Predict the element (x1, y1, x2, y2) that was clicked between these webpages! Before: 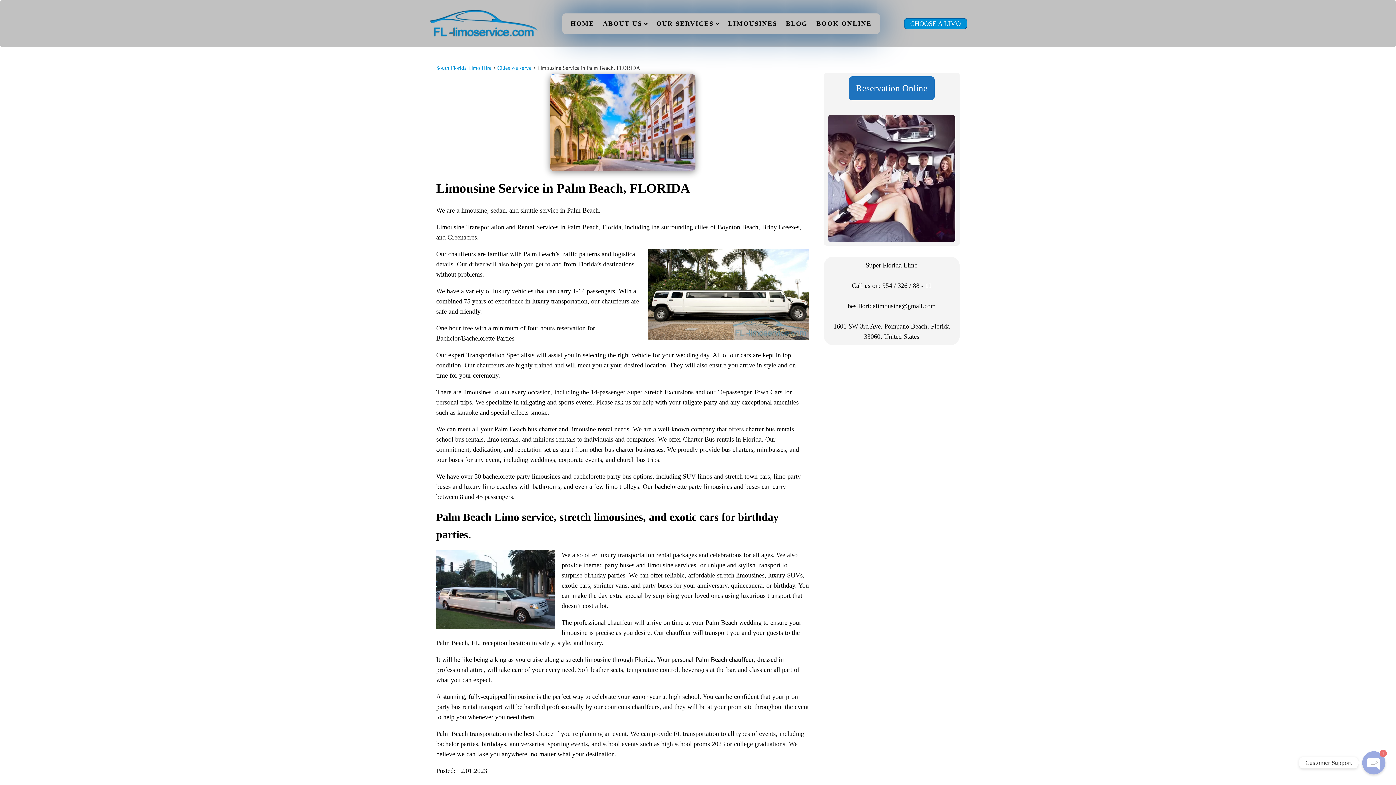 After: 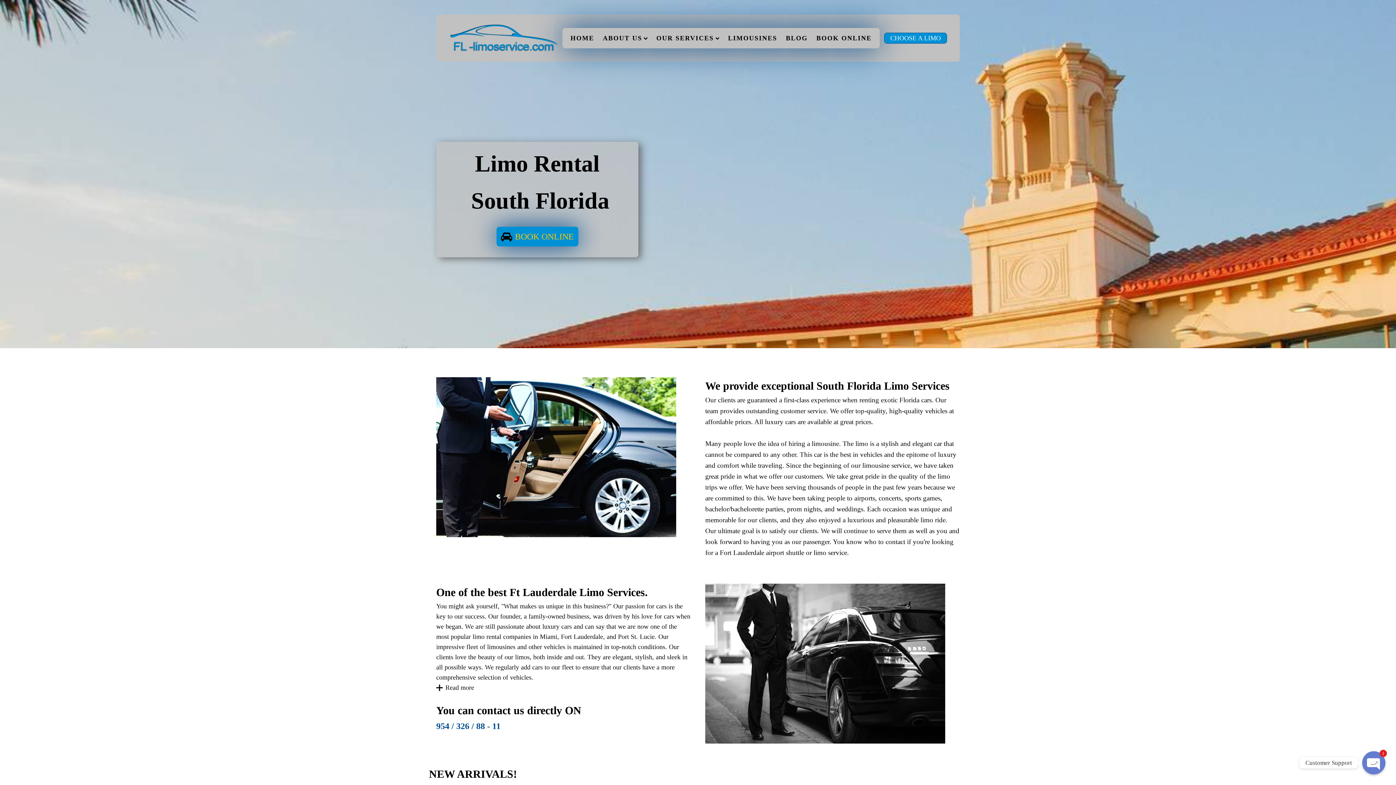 Action: label: South Florida Limo Hire bbox: (436, 65, 491, 70)